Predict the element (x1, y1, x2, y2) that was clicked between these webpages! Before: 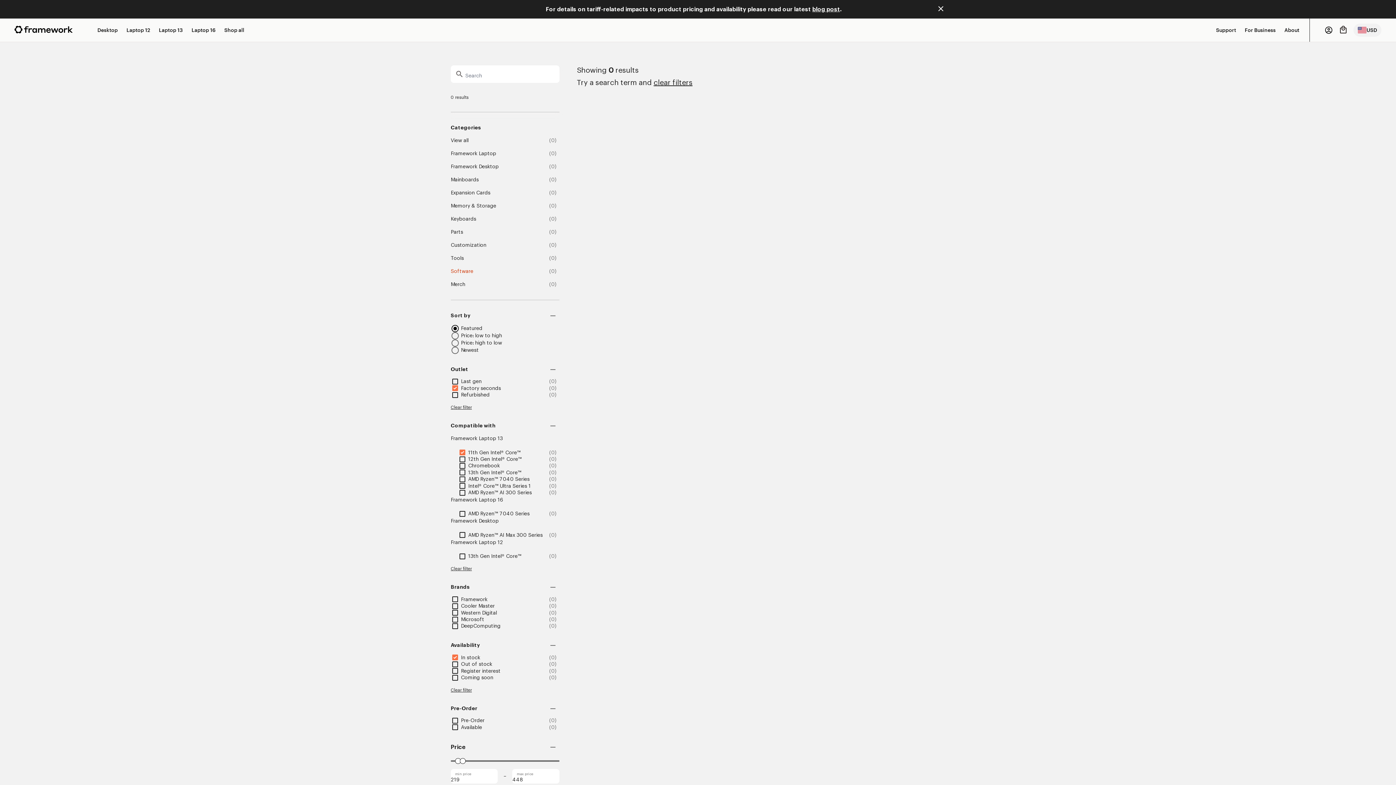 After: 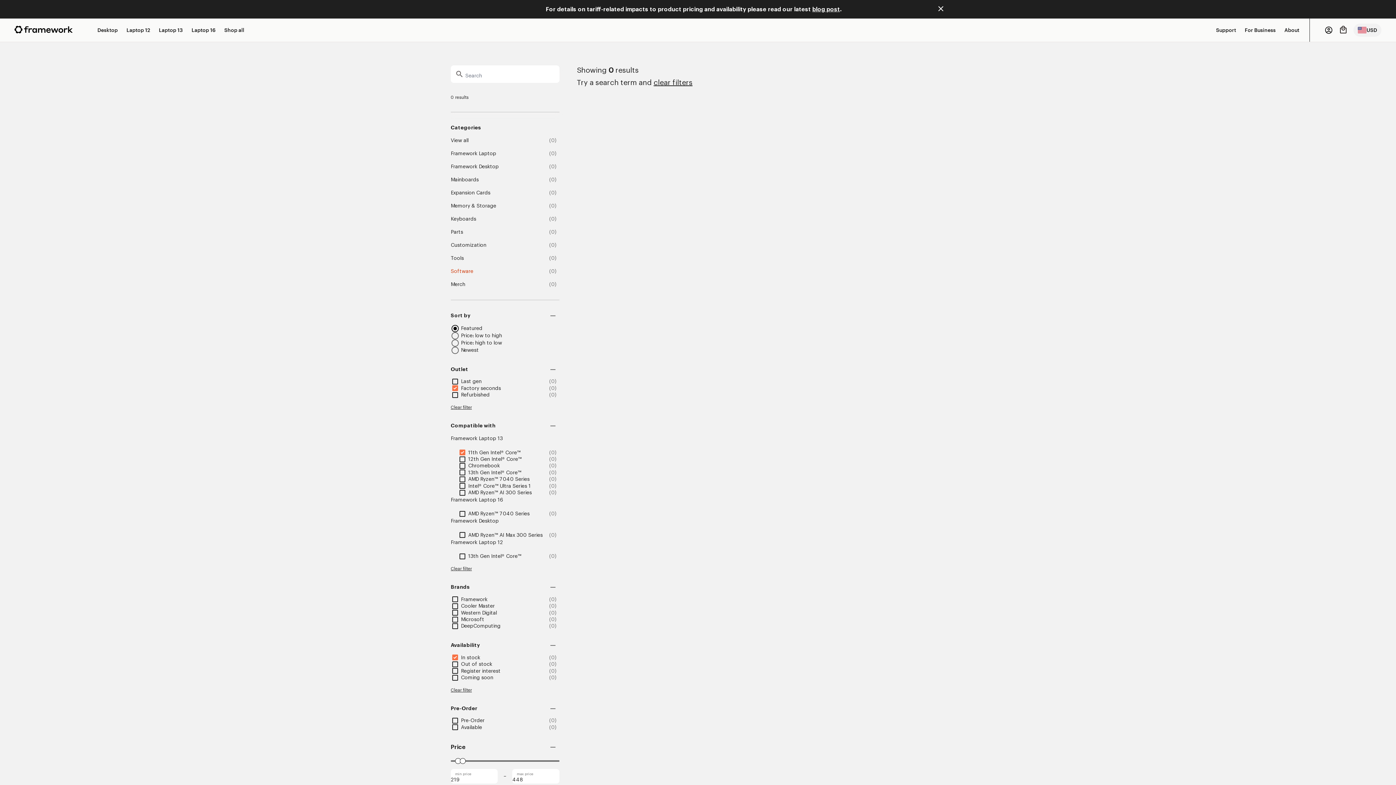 Action: label: 13th Gen Intel® Core™ bbox: (468, 554, 521, 559)